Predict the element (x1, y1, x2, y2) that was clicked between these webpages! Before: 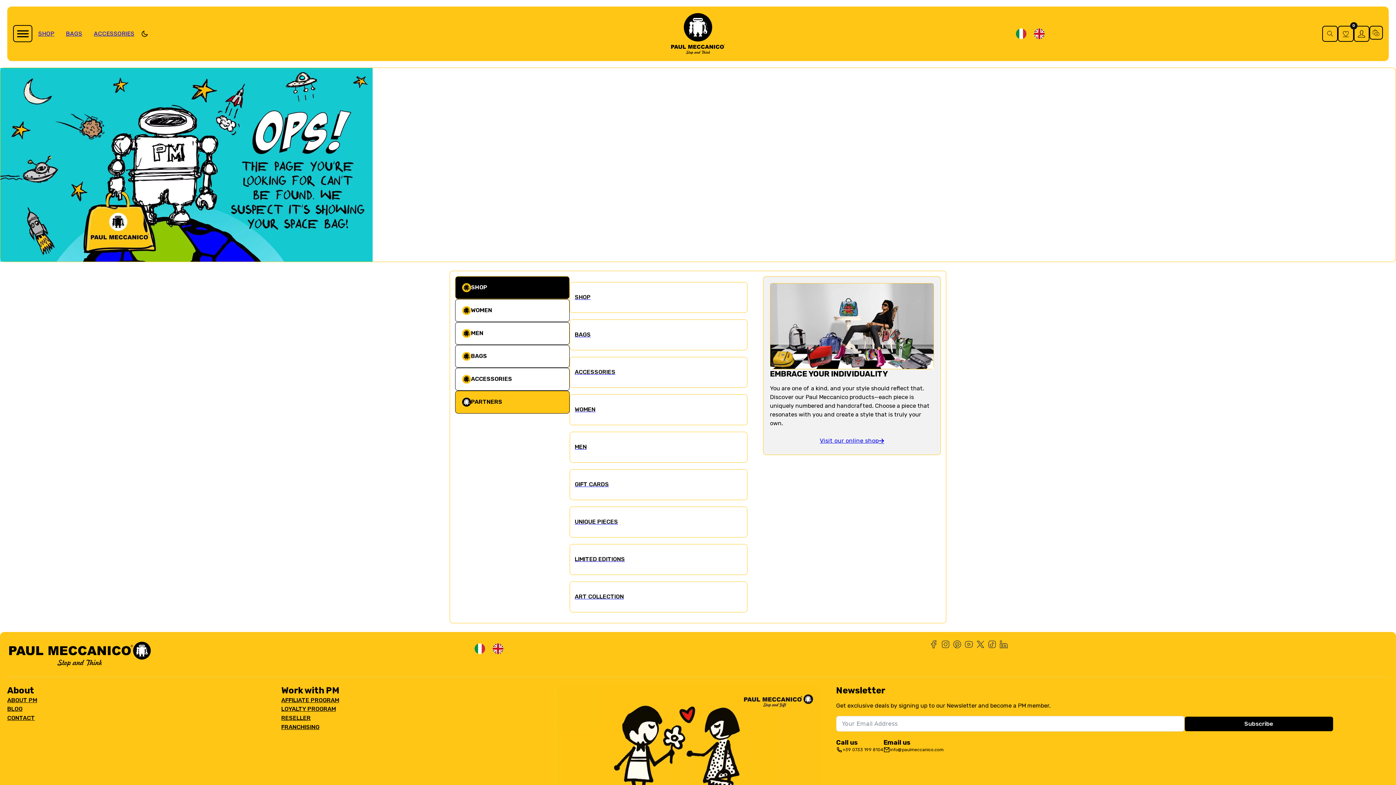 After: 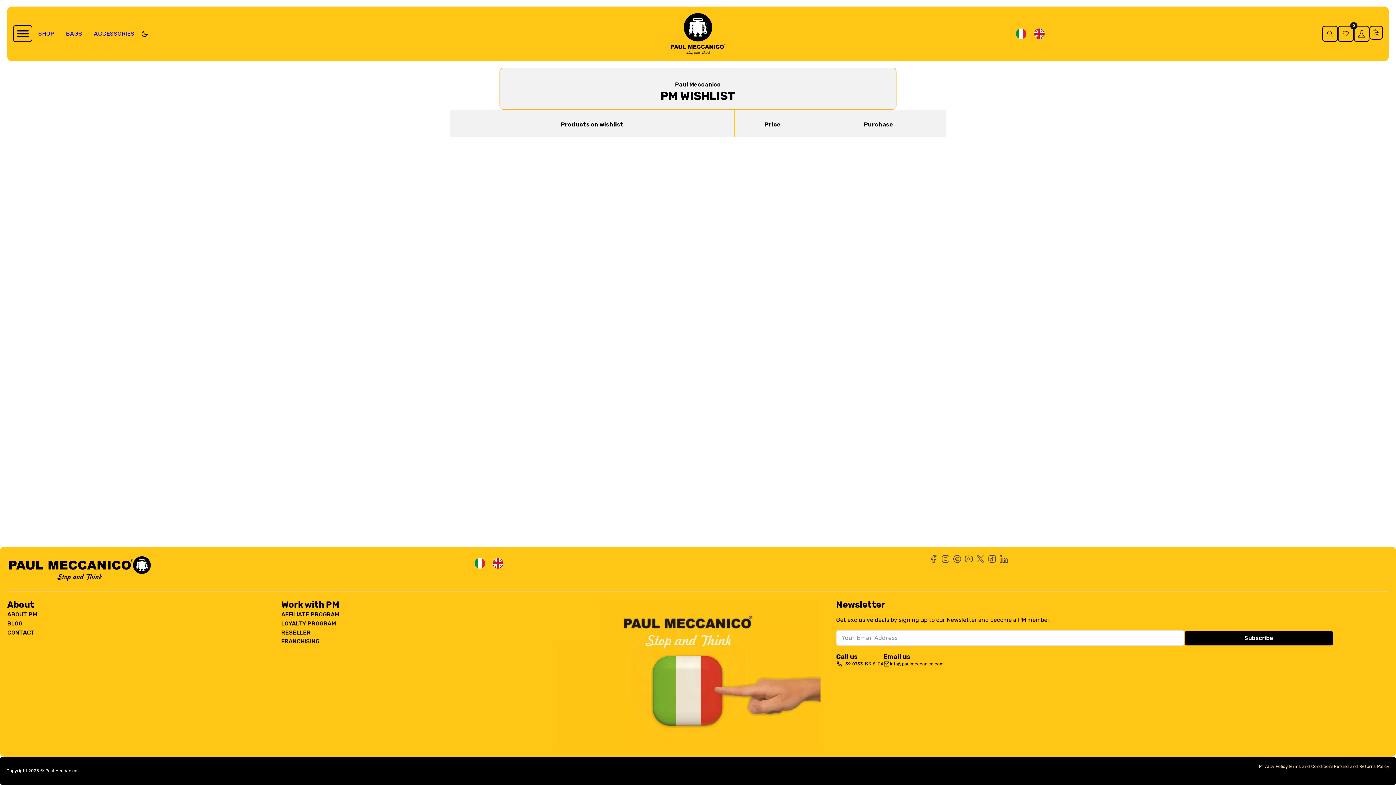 Action: label: go to favorite bbox: (1338, 25, 1354, 41)